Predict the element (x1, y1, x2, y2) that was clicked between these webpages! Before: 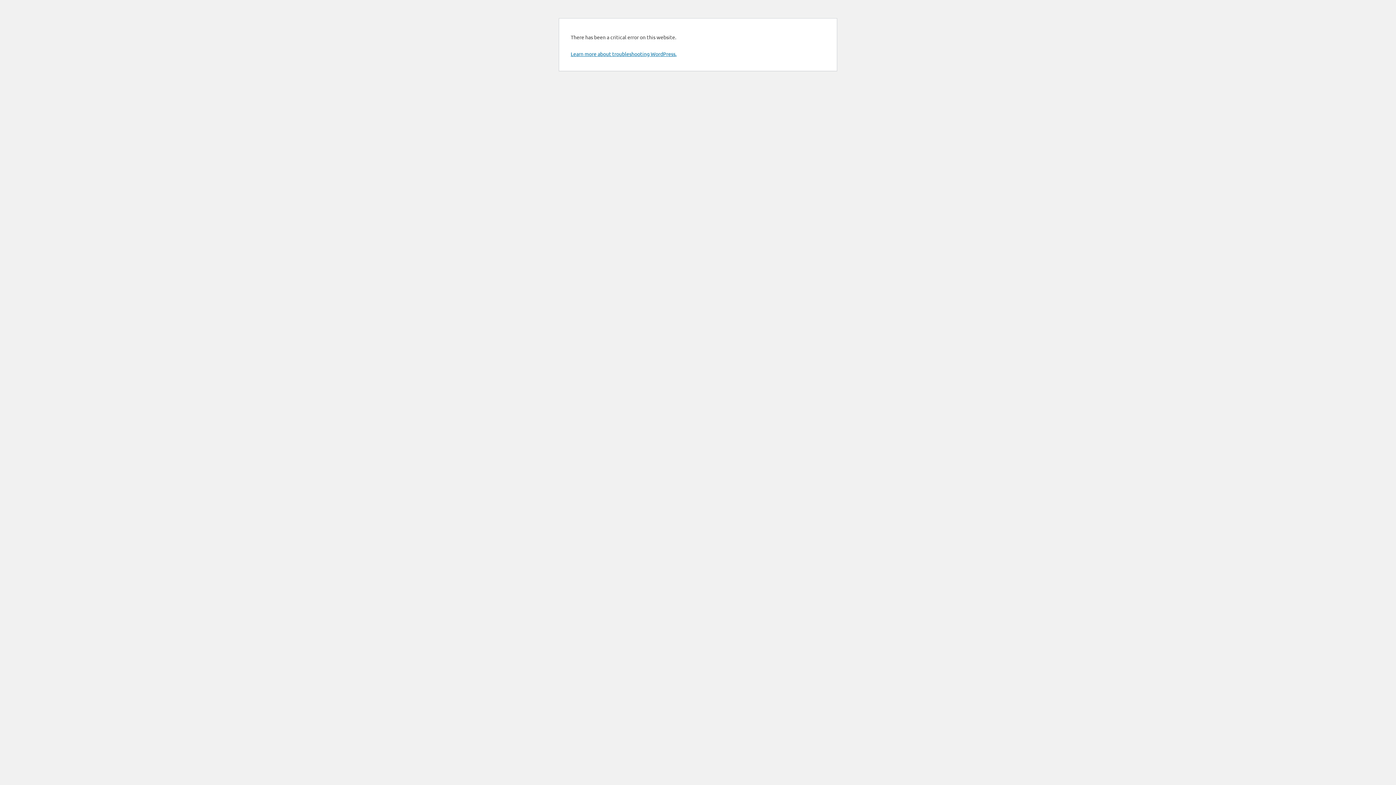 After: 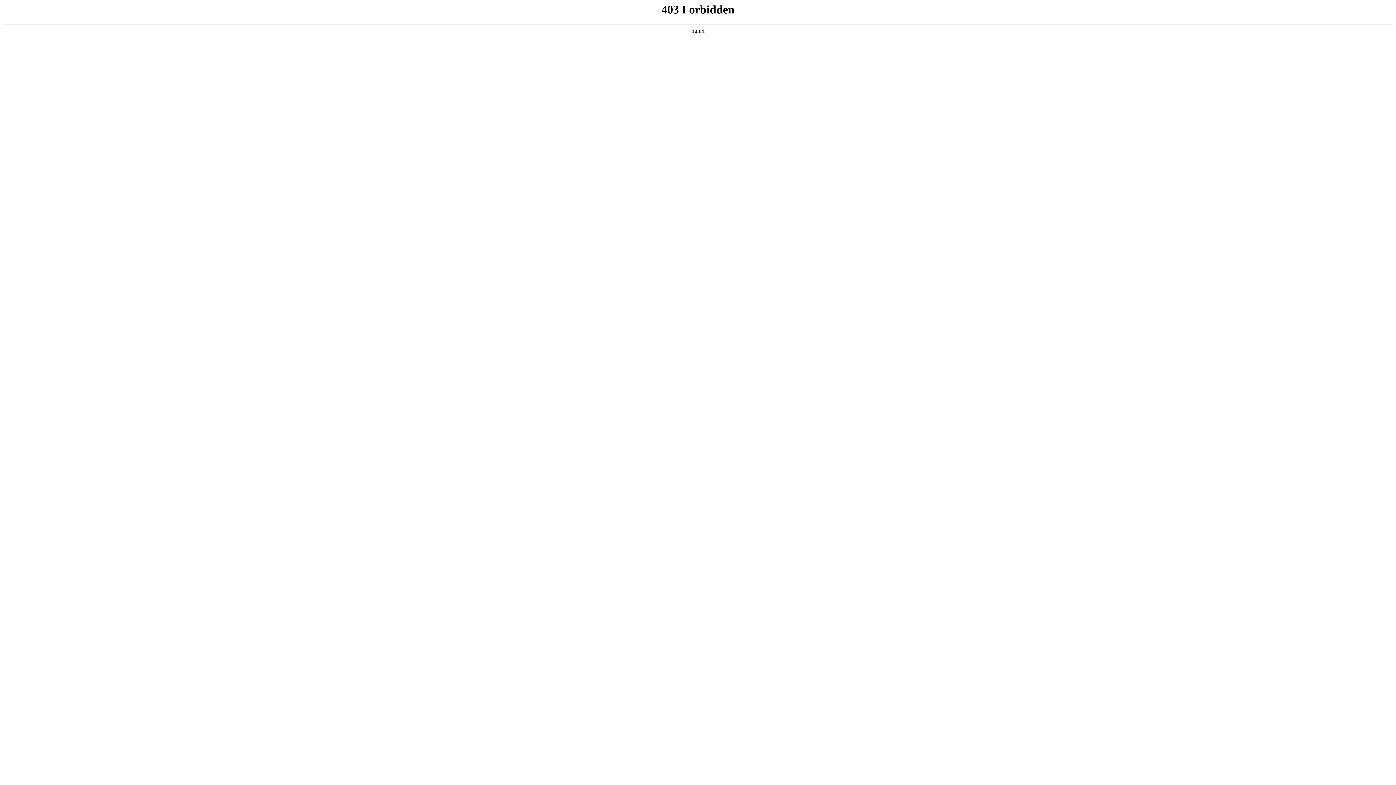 Action: bbox: (570, 50, 676, 57) label: Learn more about troubleshooting WordPress.